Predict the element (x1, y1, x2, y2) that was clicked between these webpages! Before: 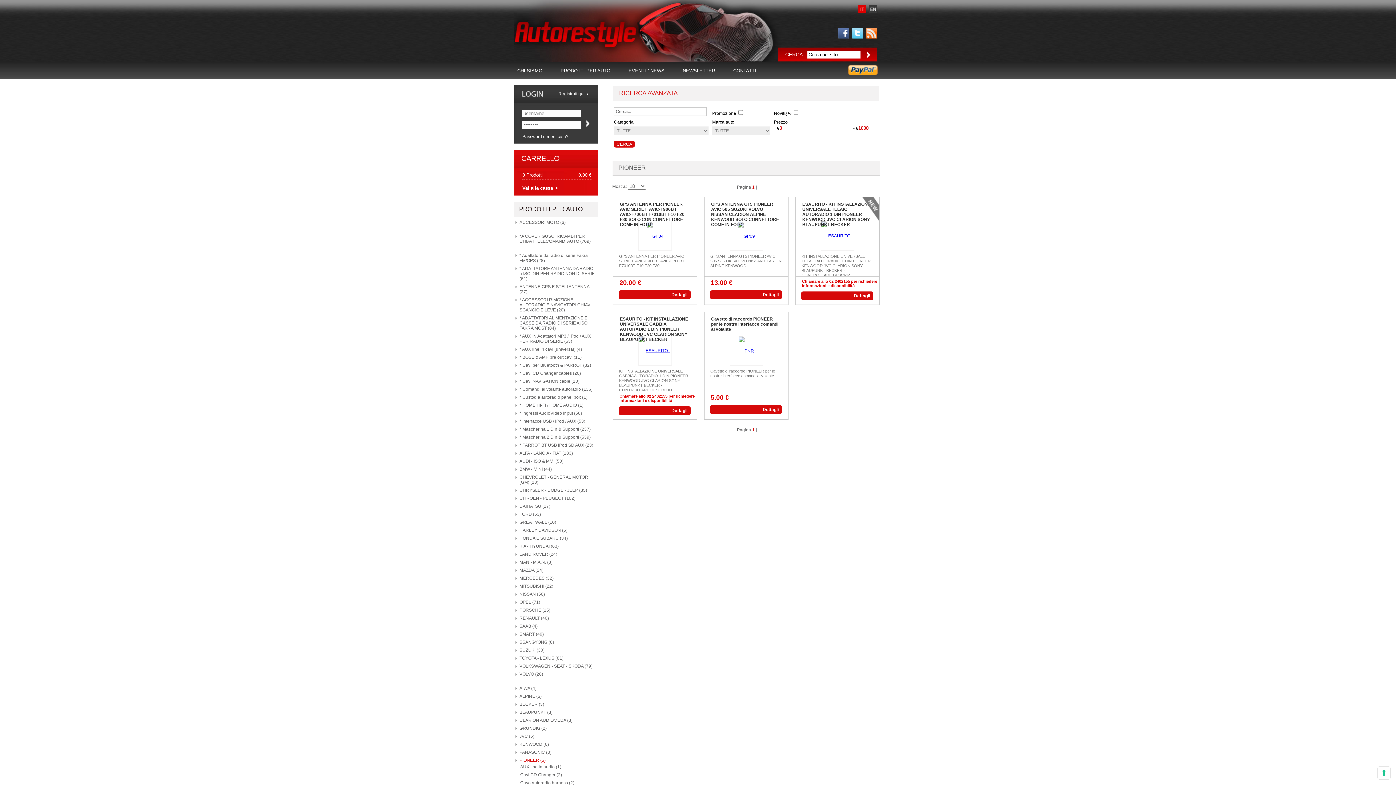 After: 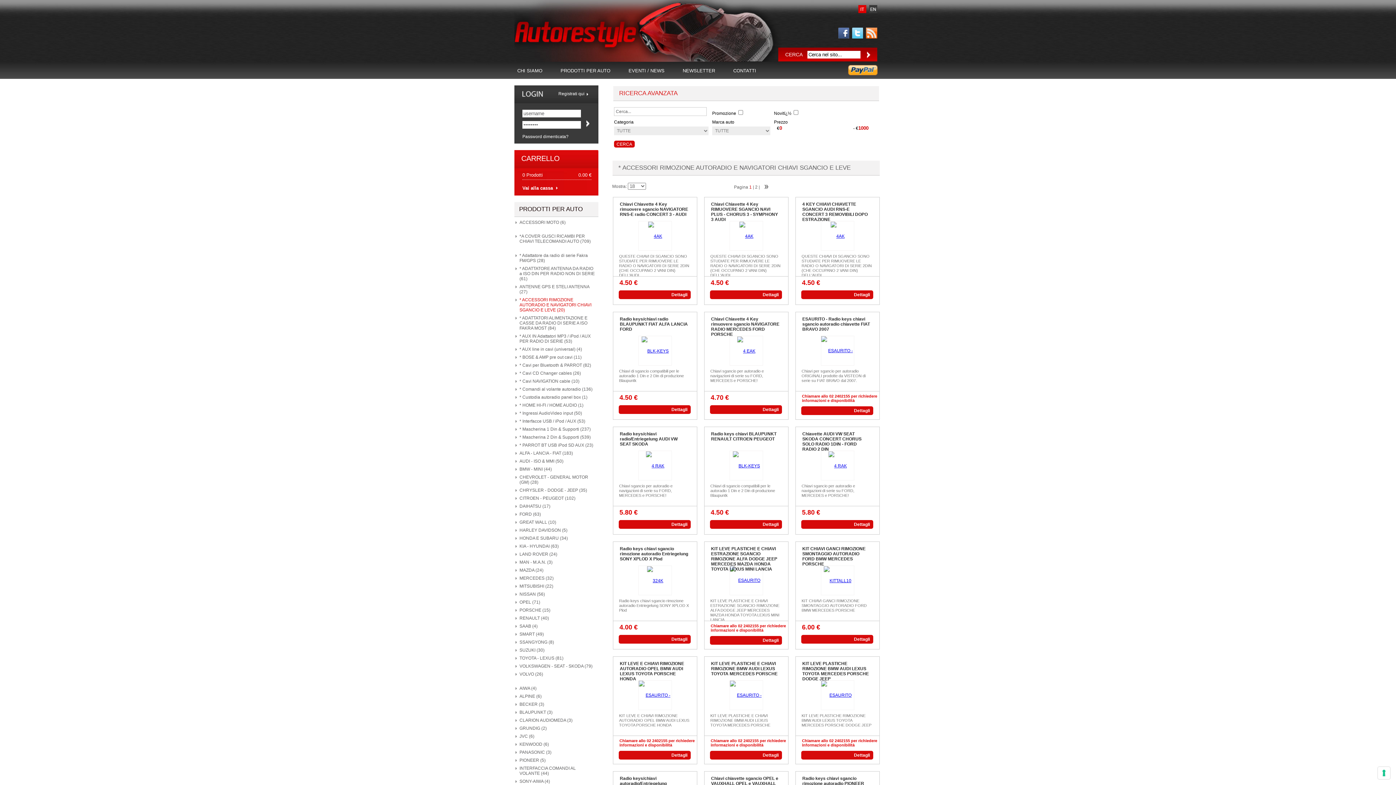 Action: bbox: (514, 294, 596, 312) label: * ACCESSORI RIMOZIONE AUTORADIO E NAVIGATORI CHIAVI SGANCIO E LEVE (20)